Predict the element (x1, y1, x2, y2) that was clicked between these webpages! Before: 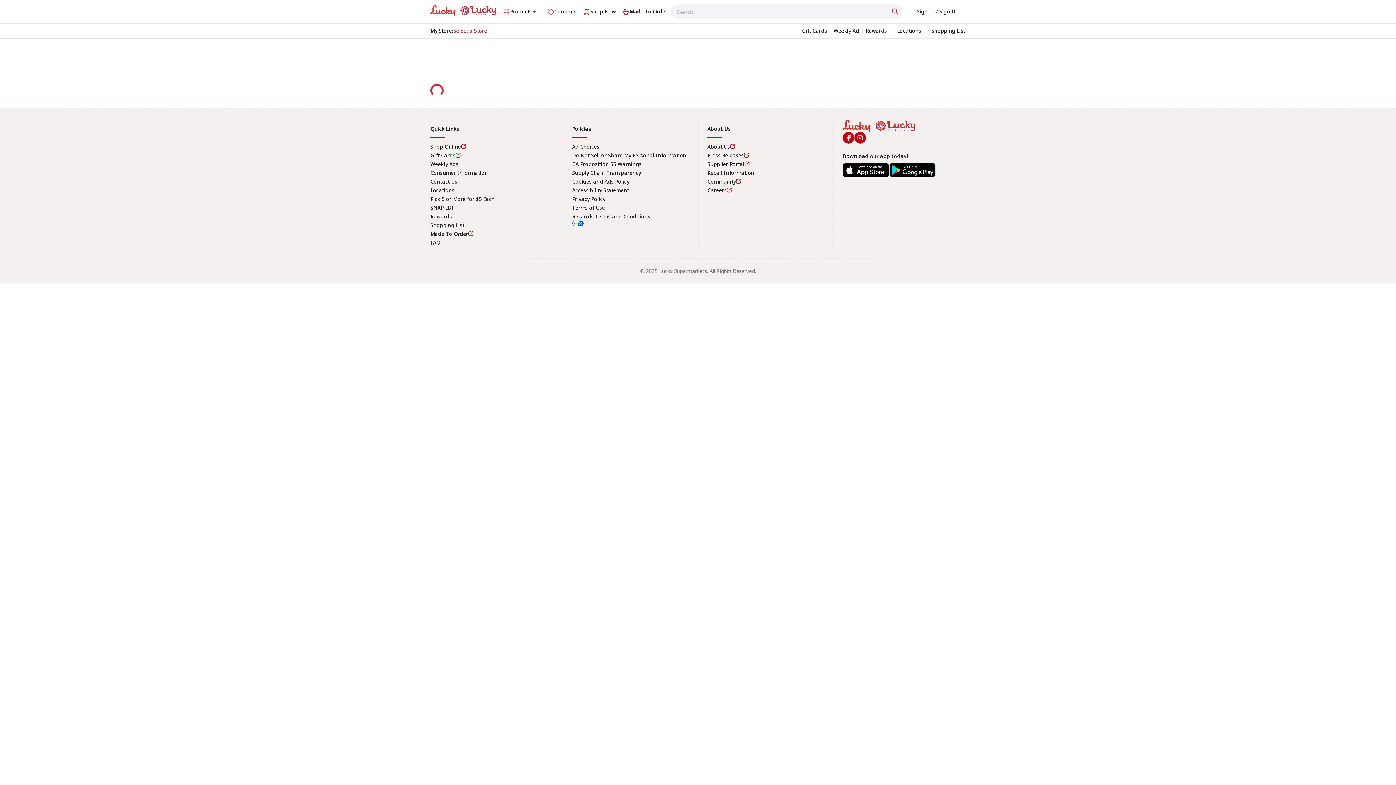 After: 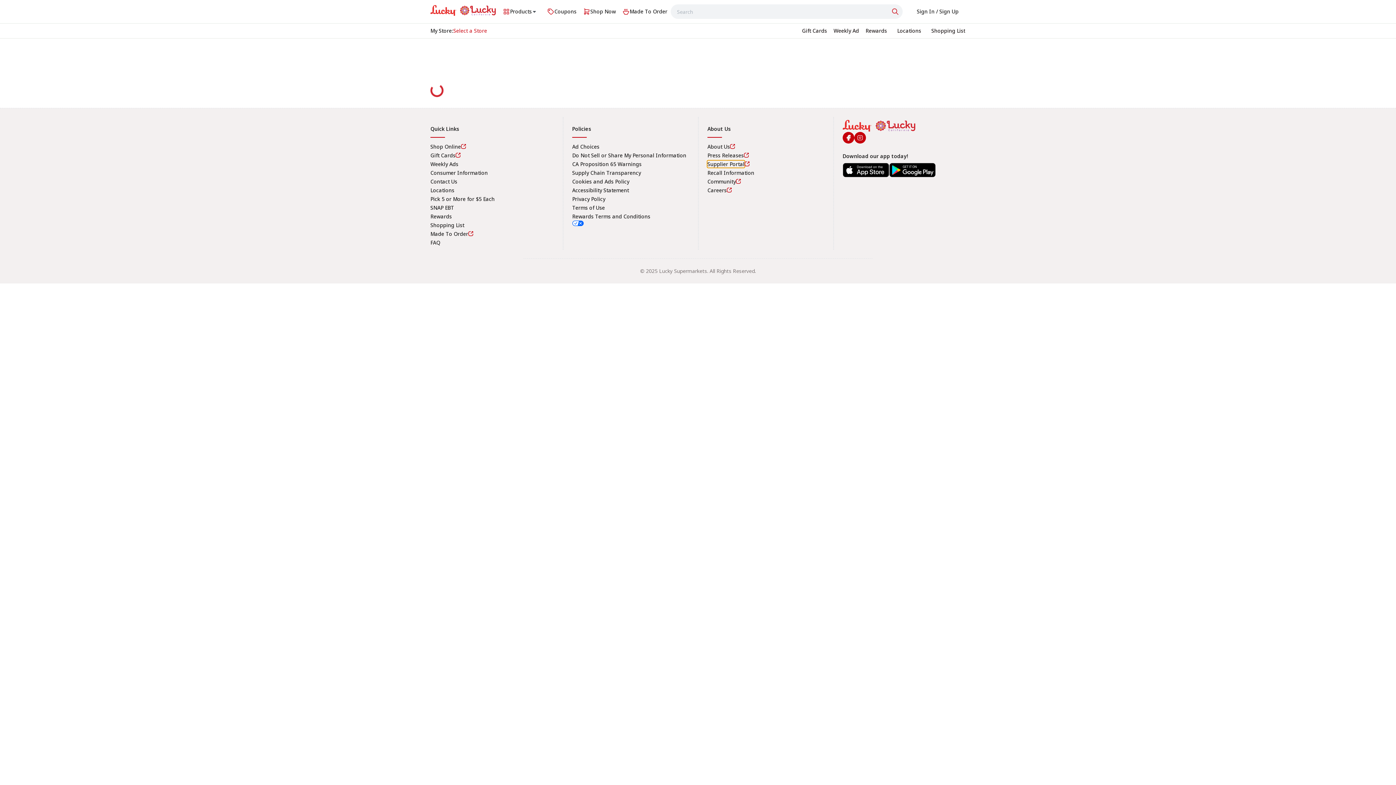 Action: bbox: (707, 160, 744, 167) label: Supplier Portal , (Opens in a new tab)